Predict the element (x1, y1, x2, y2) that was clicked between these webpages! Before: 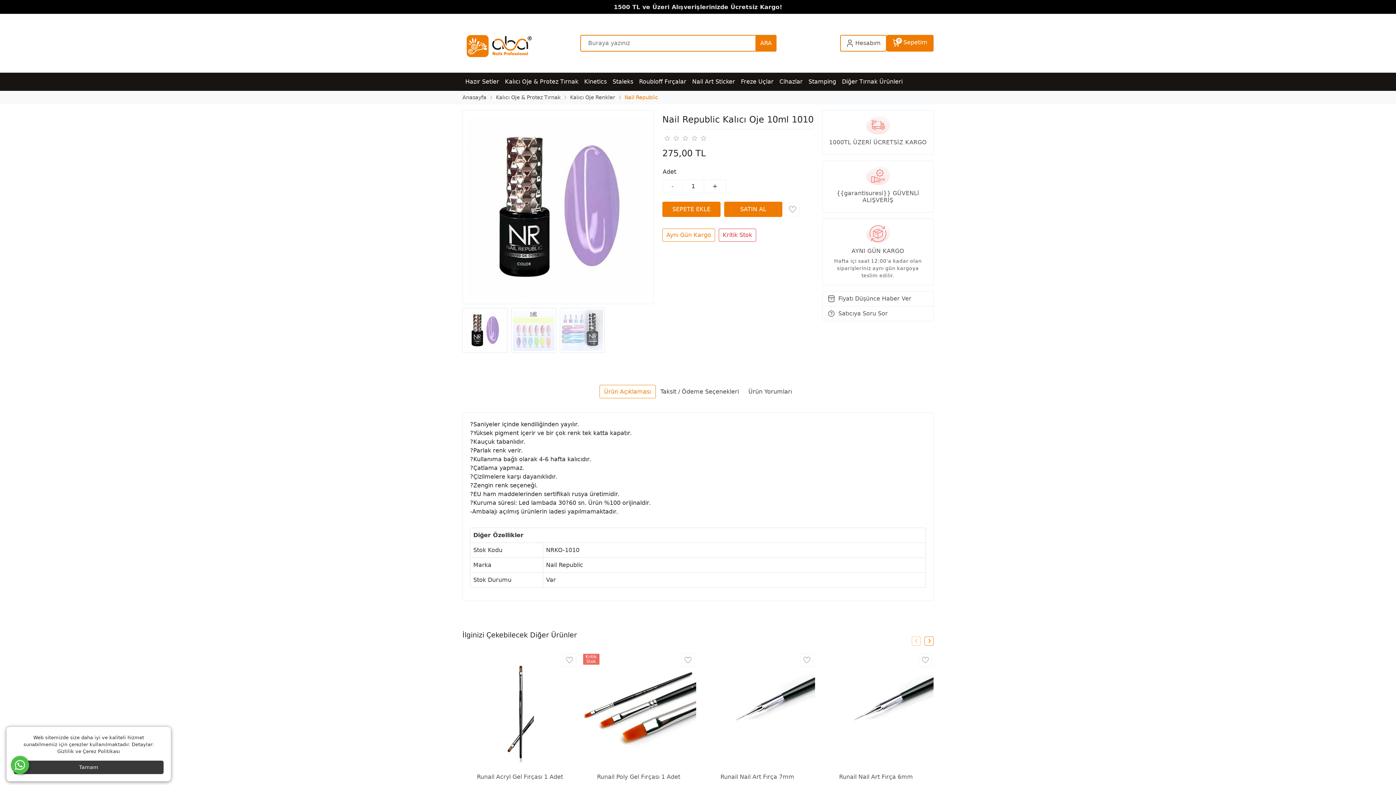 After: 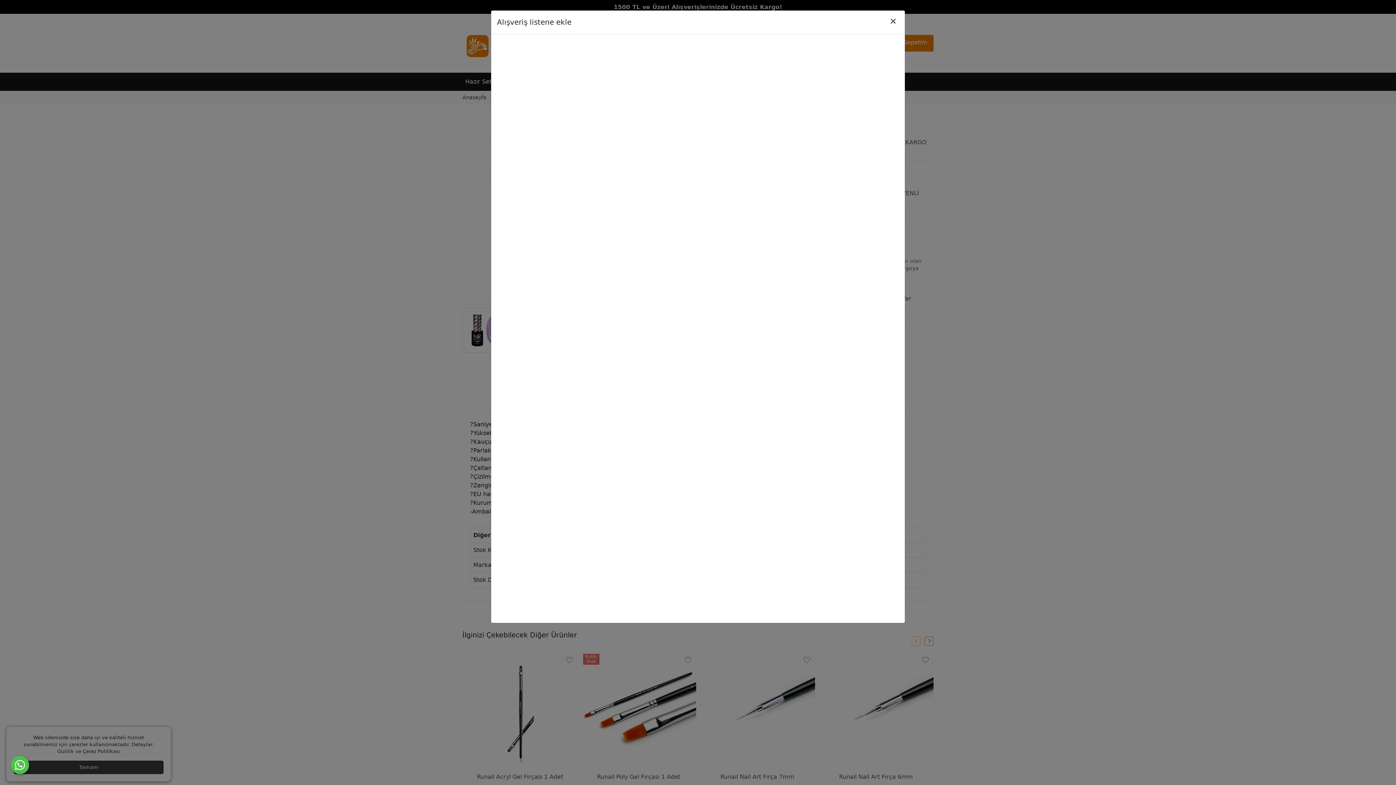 Action: bbox: (800, 654, 813, 666)